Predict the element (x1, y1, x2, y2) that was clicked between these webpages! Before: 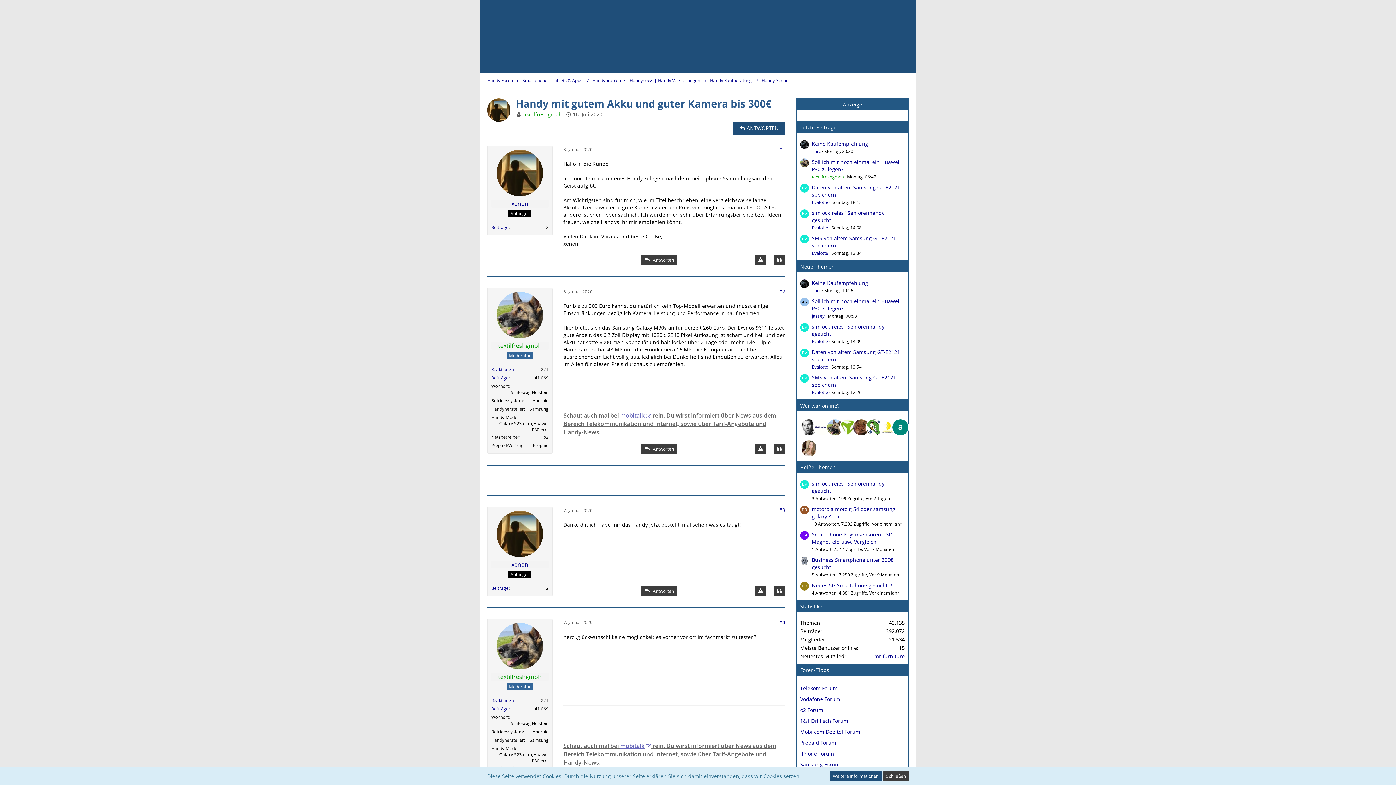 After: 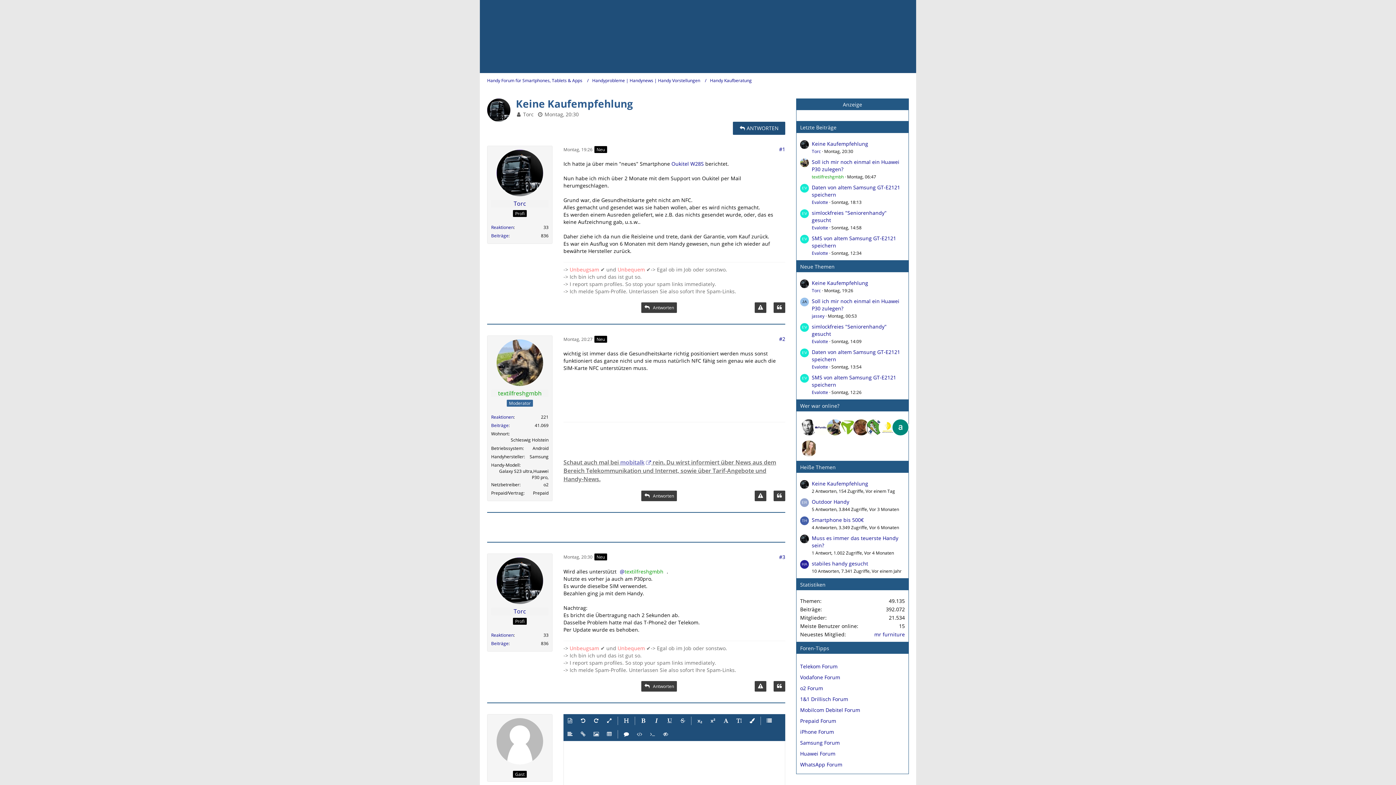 Action: label: Keine Kaufempfehlung bbox: (812, 140, 868, 147)